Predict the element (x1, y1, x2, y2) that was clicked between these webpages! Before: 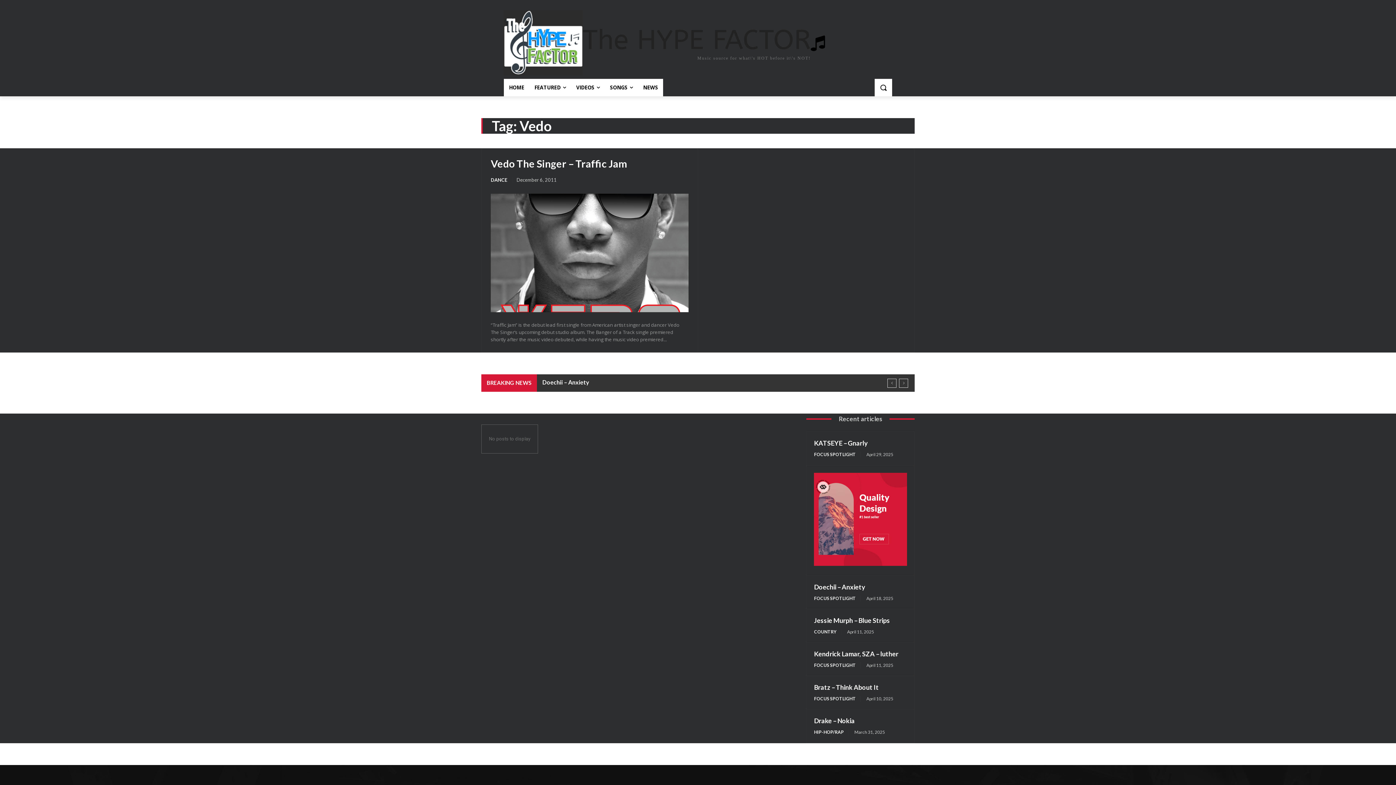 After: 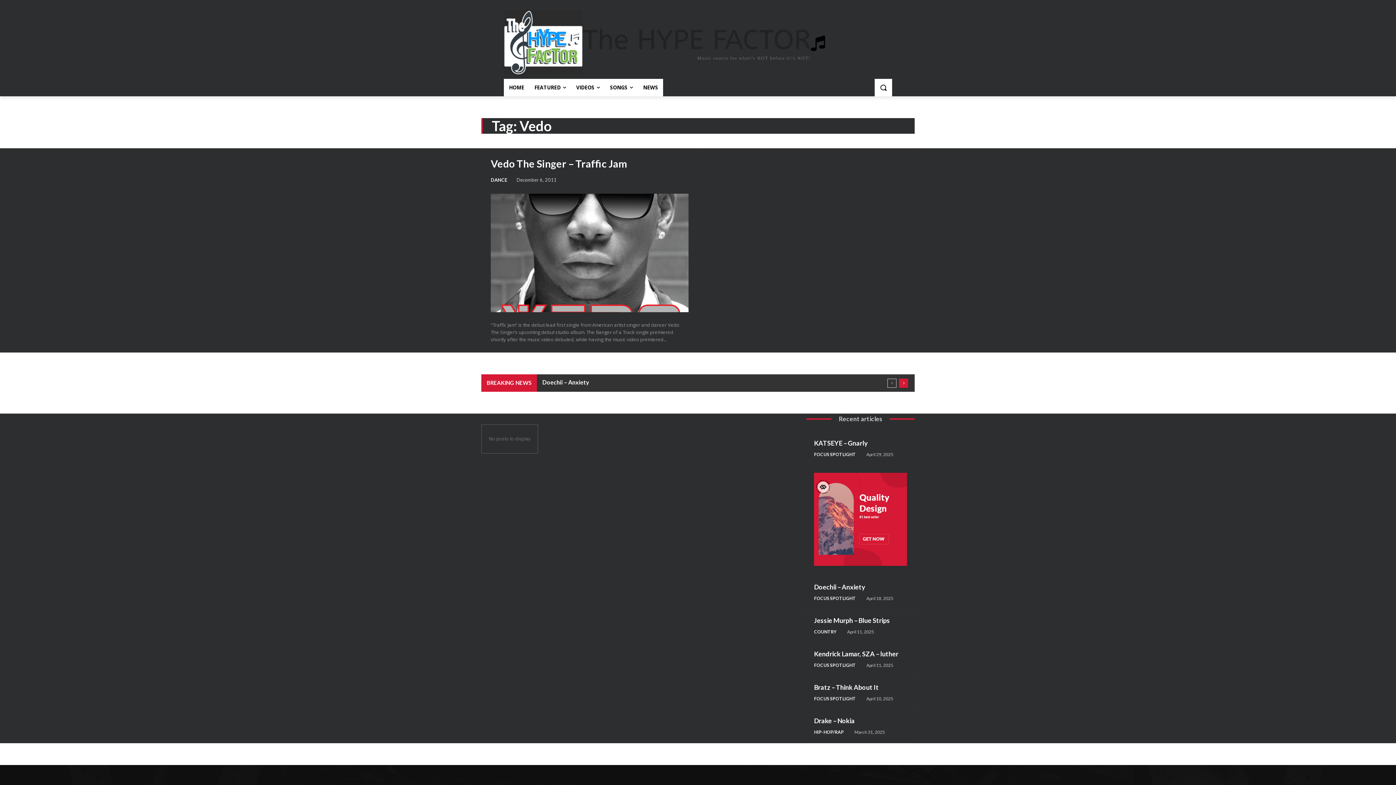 Action: label: next bbox: (899, 378, 908, 387)